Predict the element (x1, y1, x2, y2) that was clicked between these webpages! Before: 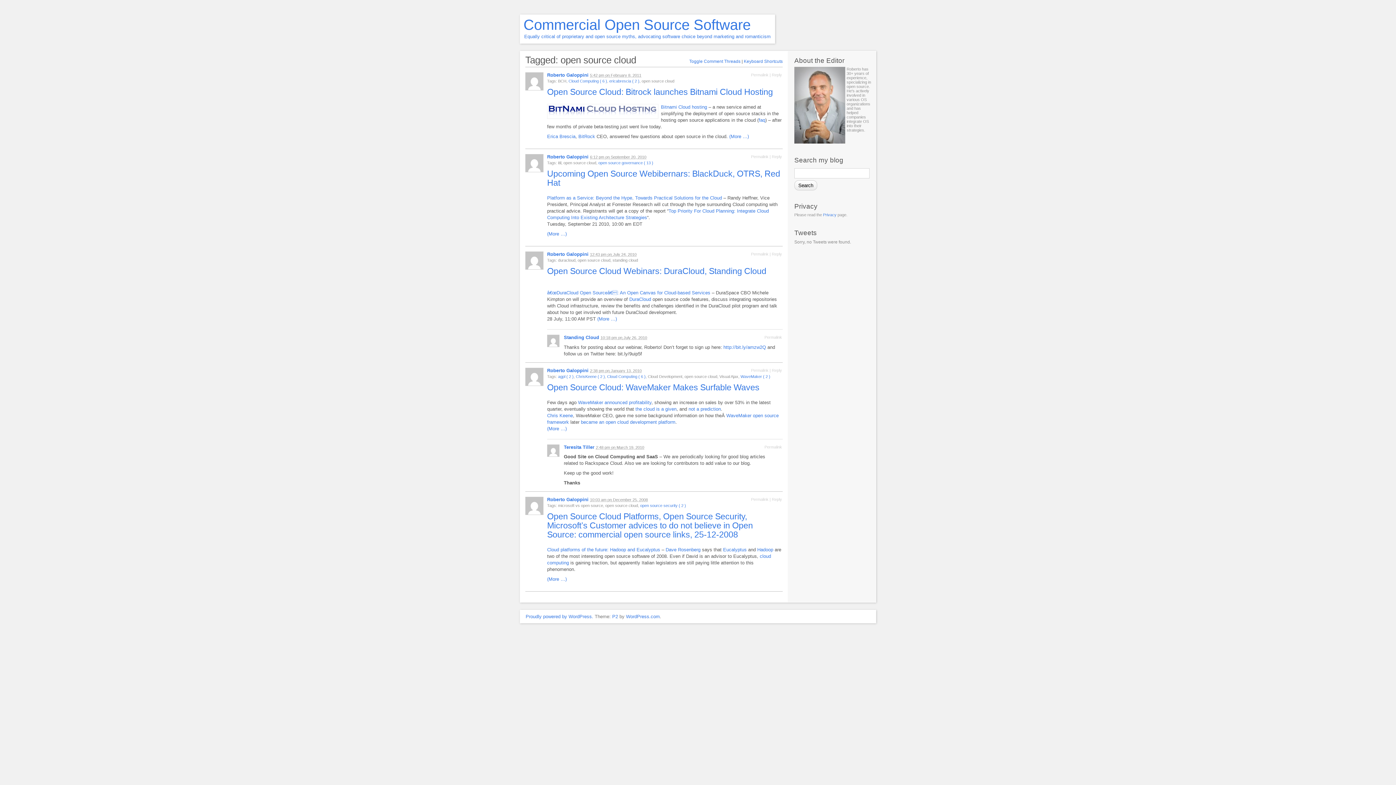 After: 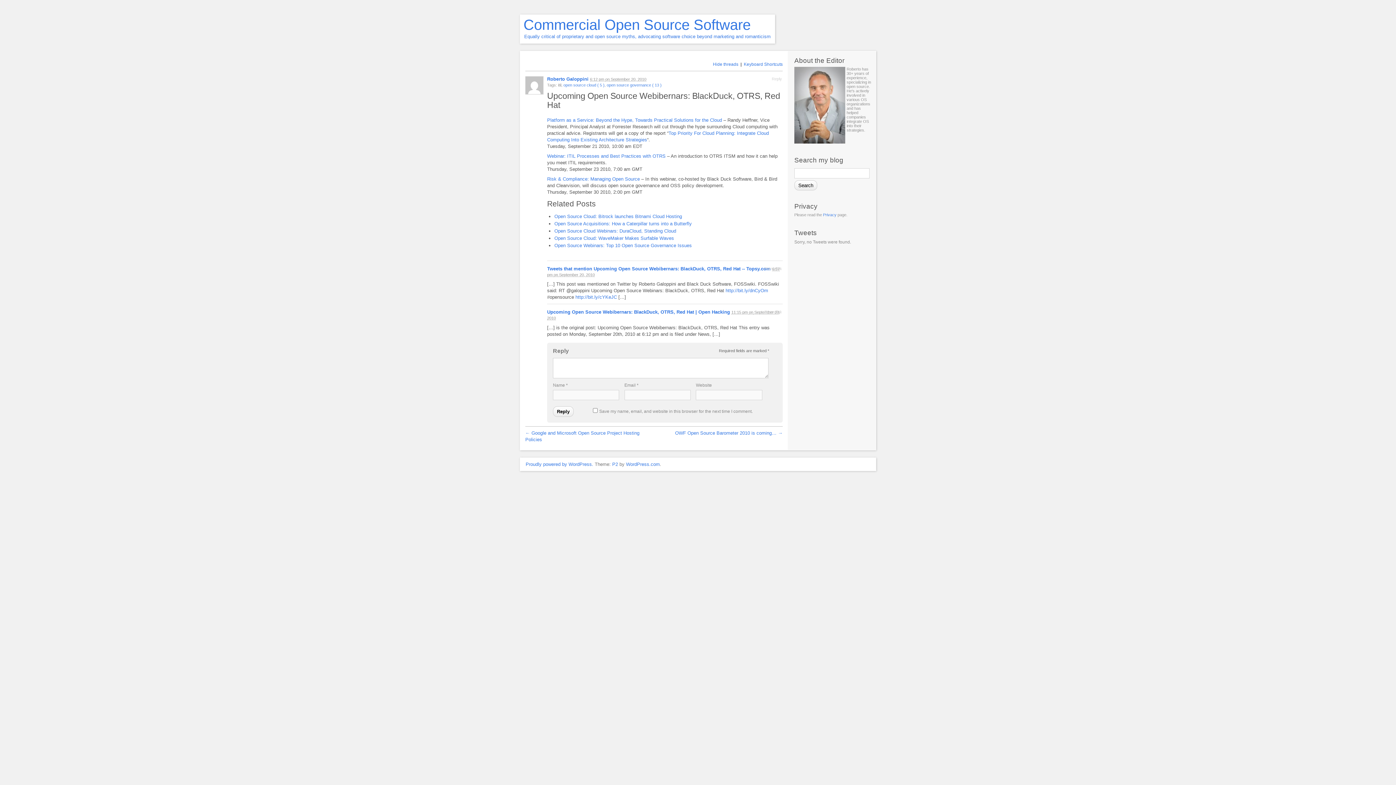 Action: bbox: (751, 154, 768, 158) label: Permalink